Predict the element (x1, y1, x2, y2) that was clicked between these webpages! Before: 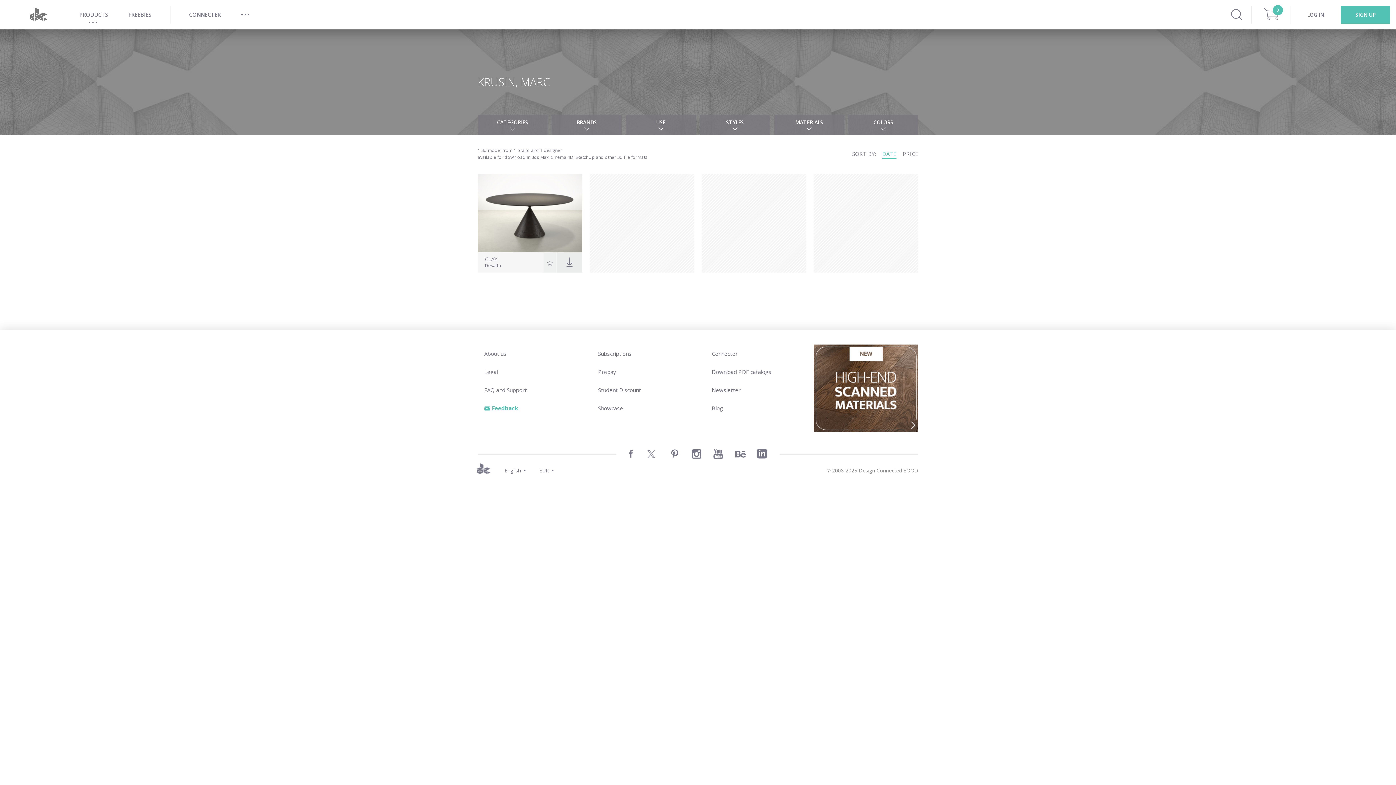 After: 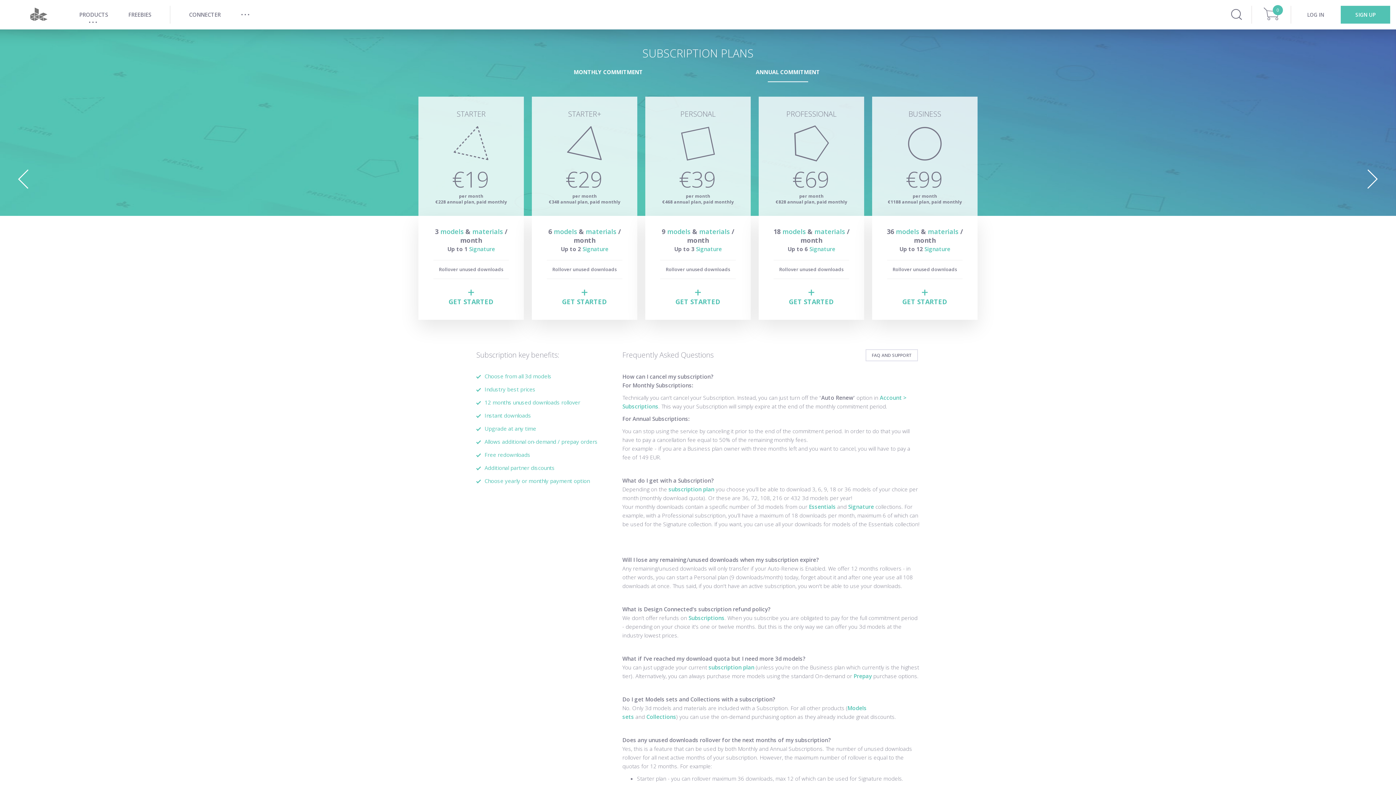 Action: label: Subscriptions bbox: (598, 350, 631, 357)